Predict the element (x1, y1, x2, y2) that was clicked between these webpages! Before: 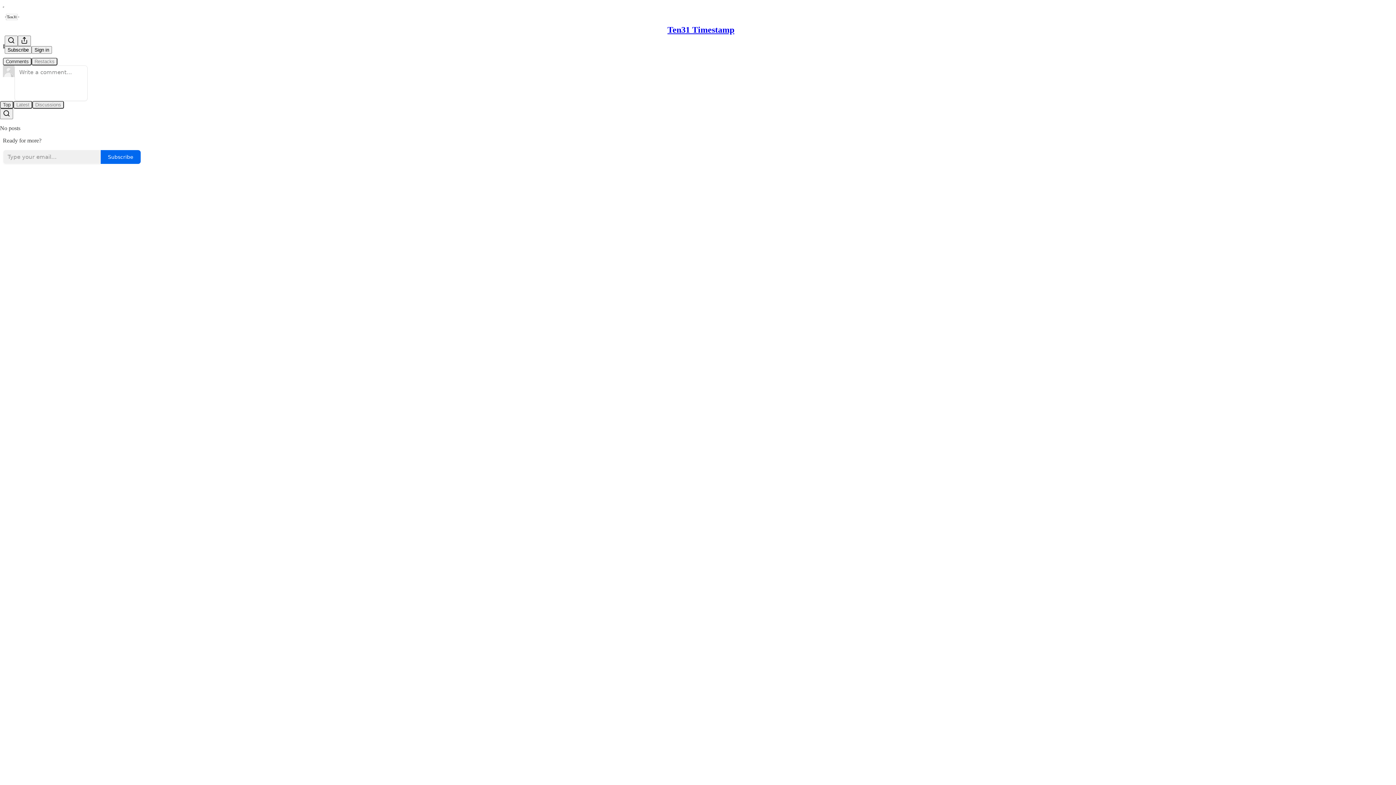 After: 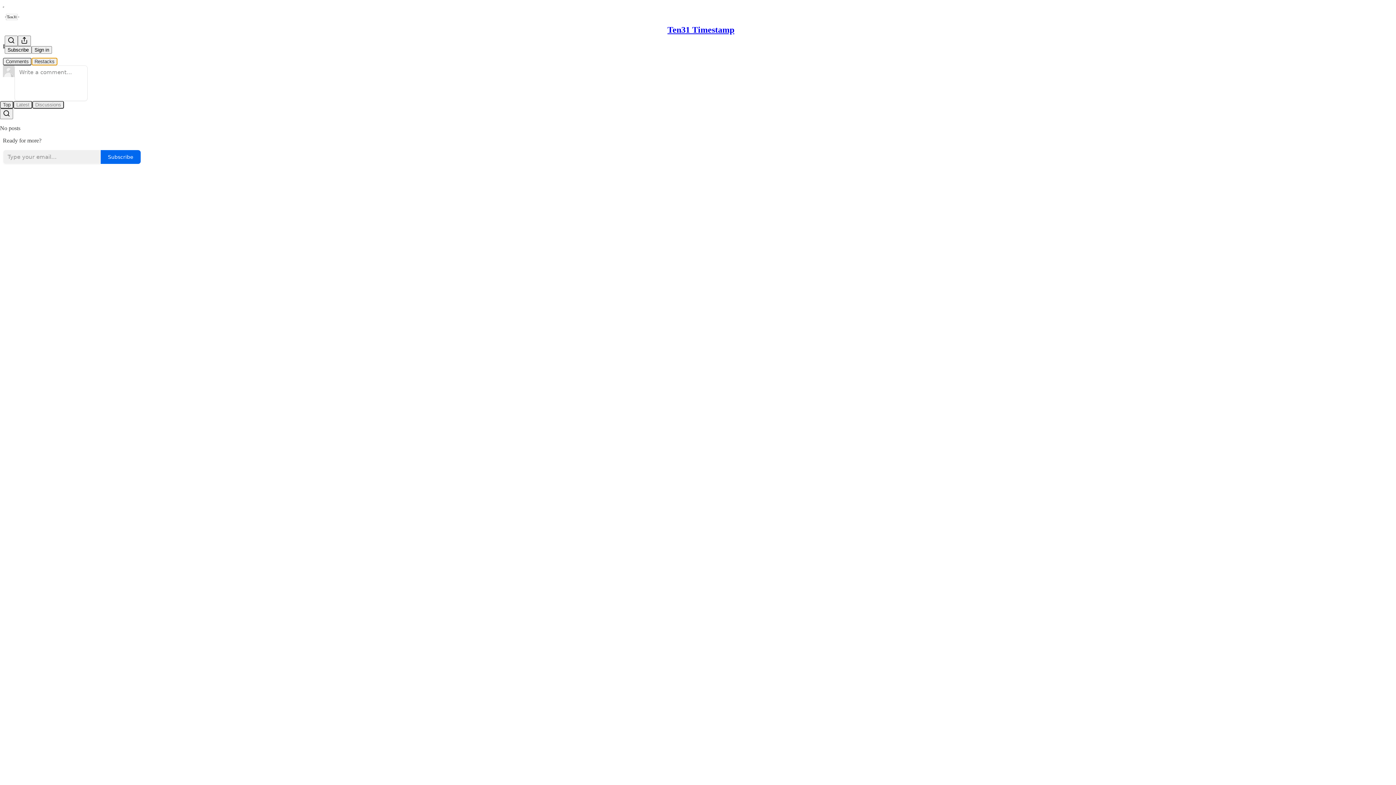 Action: bbox: (31, 57, 57, 65) label: Restacks